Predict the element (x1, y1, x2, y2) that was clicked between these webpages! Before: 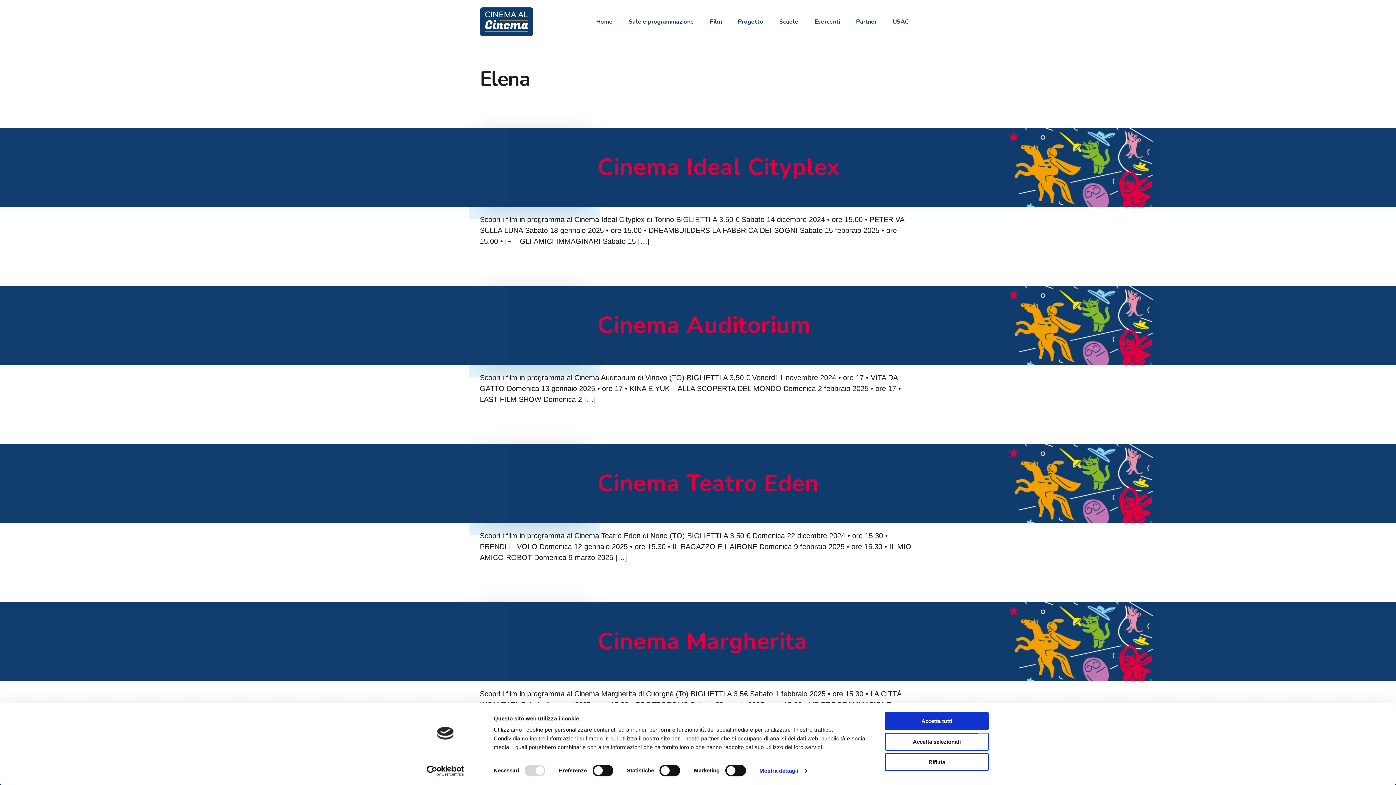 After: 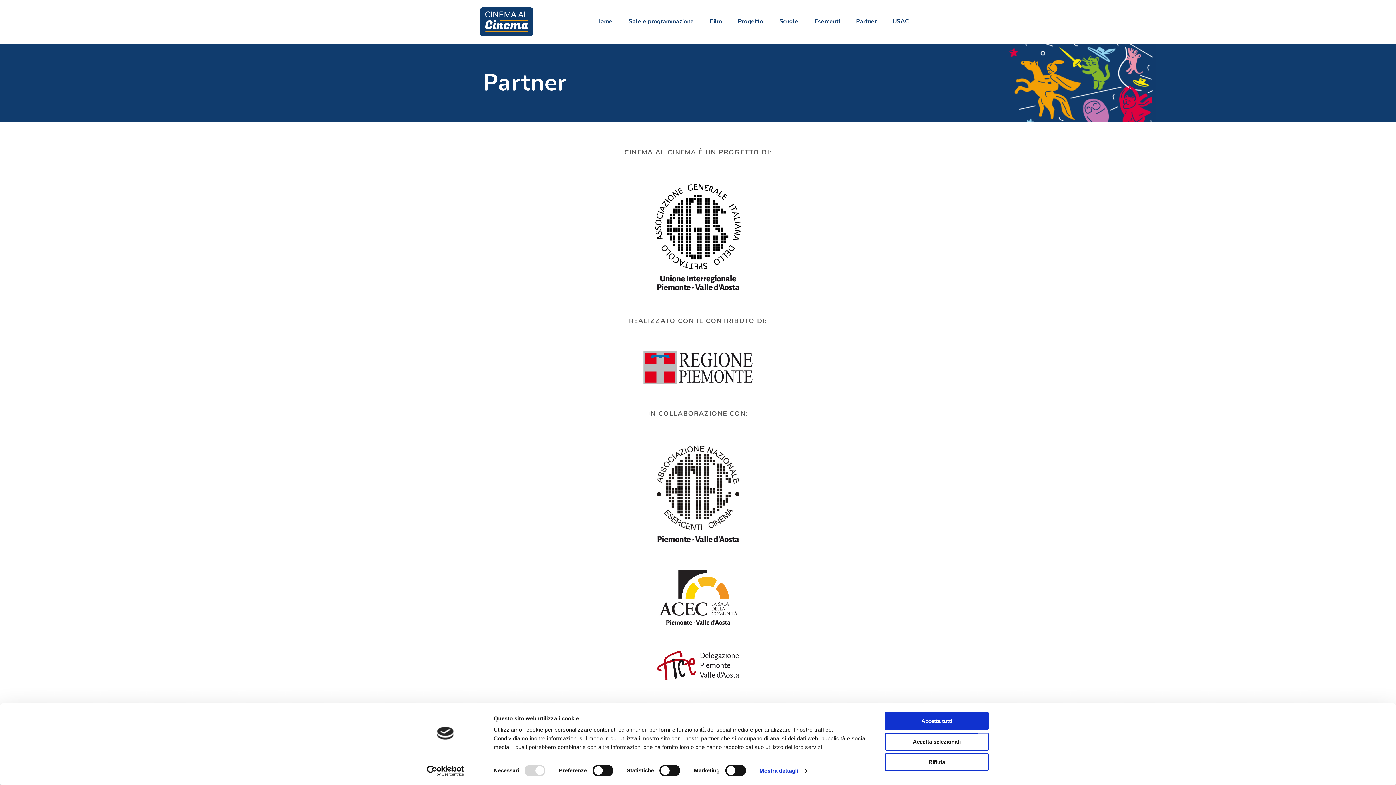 Action: bbox: (849, 12, 884, 31) label: Partner